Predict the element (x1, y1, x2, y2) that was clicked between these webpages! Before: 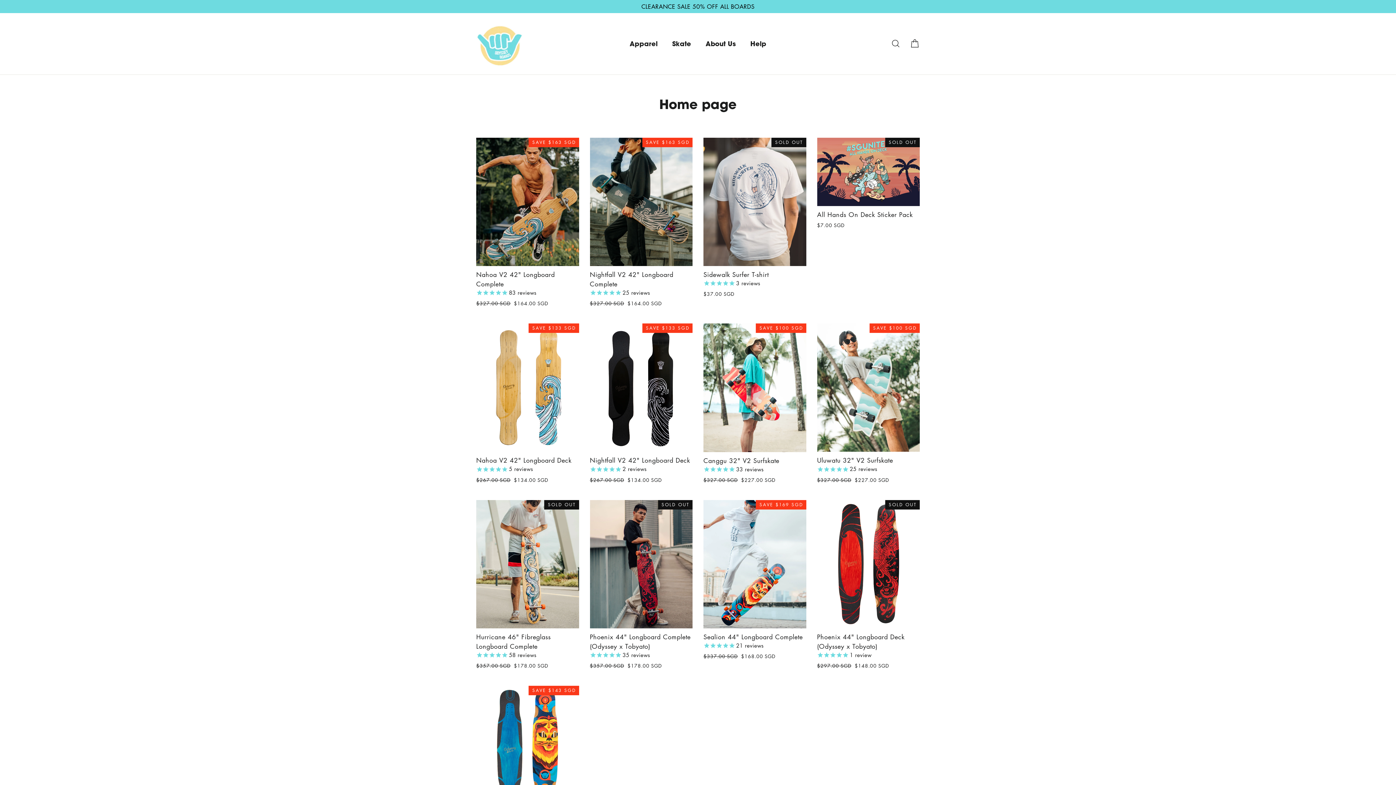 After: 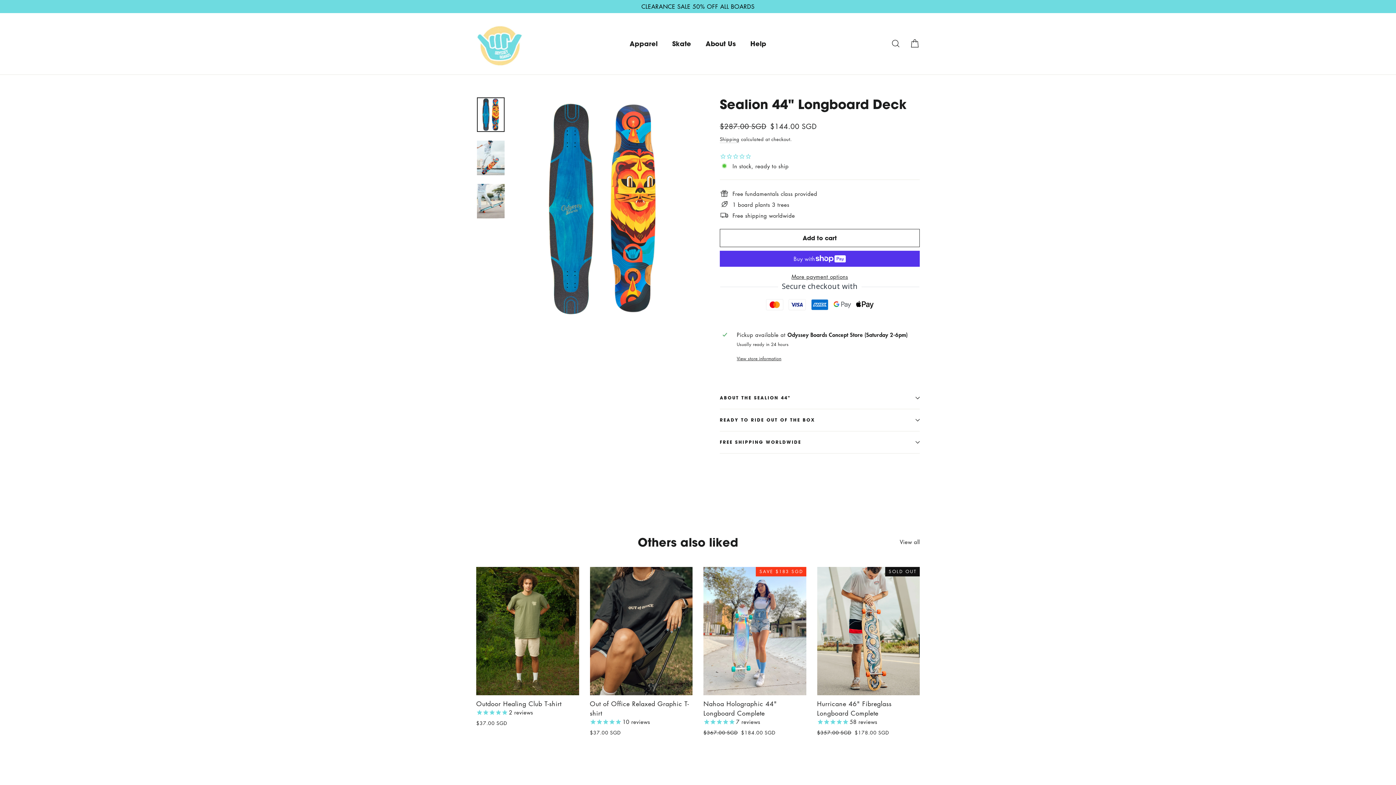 Action: bbox: (476, 659, 579, 812) label: Sealion 44" Longboard Deck
Regular price
$287.00 SGD 
Sale price
$144.00 SGD